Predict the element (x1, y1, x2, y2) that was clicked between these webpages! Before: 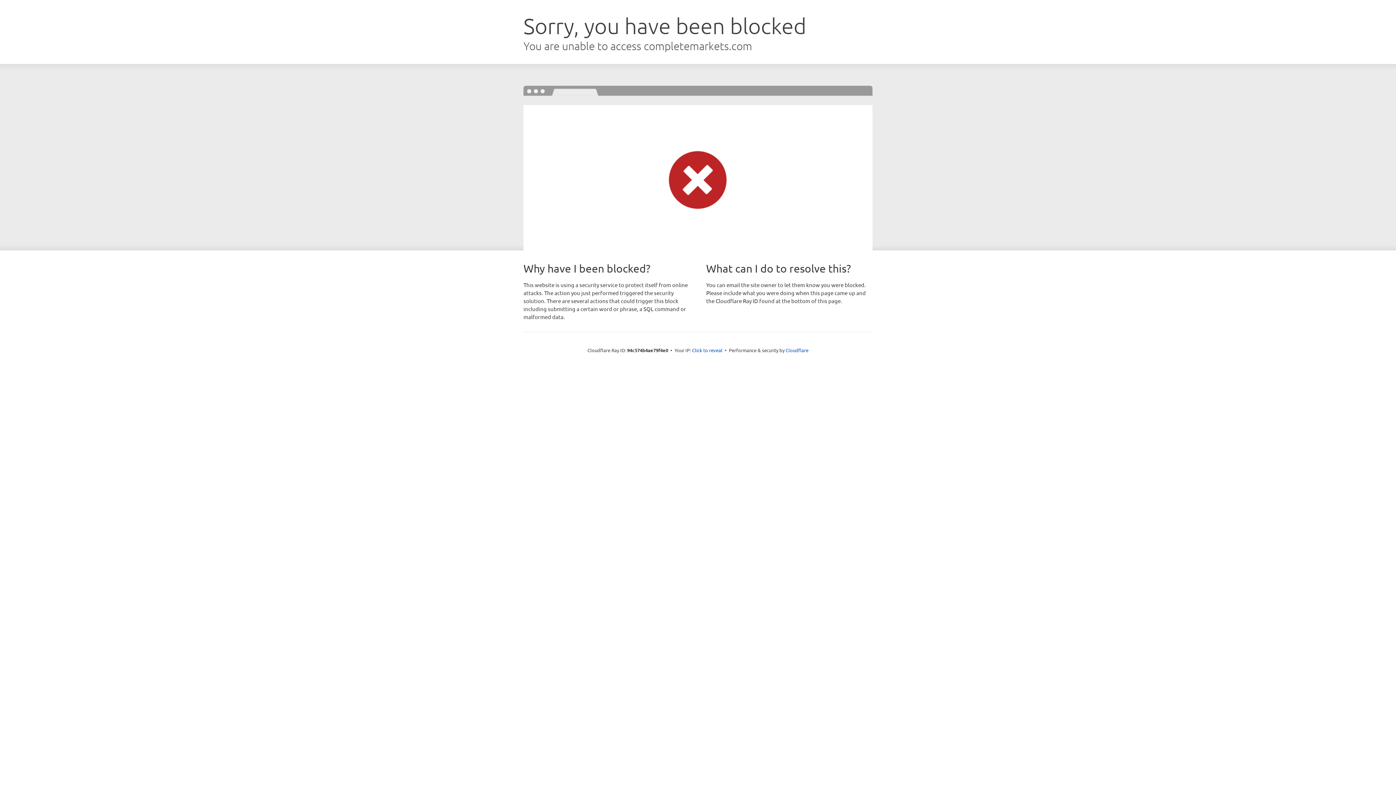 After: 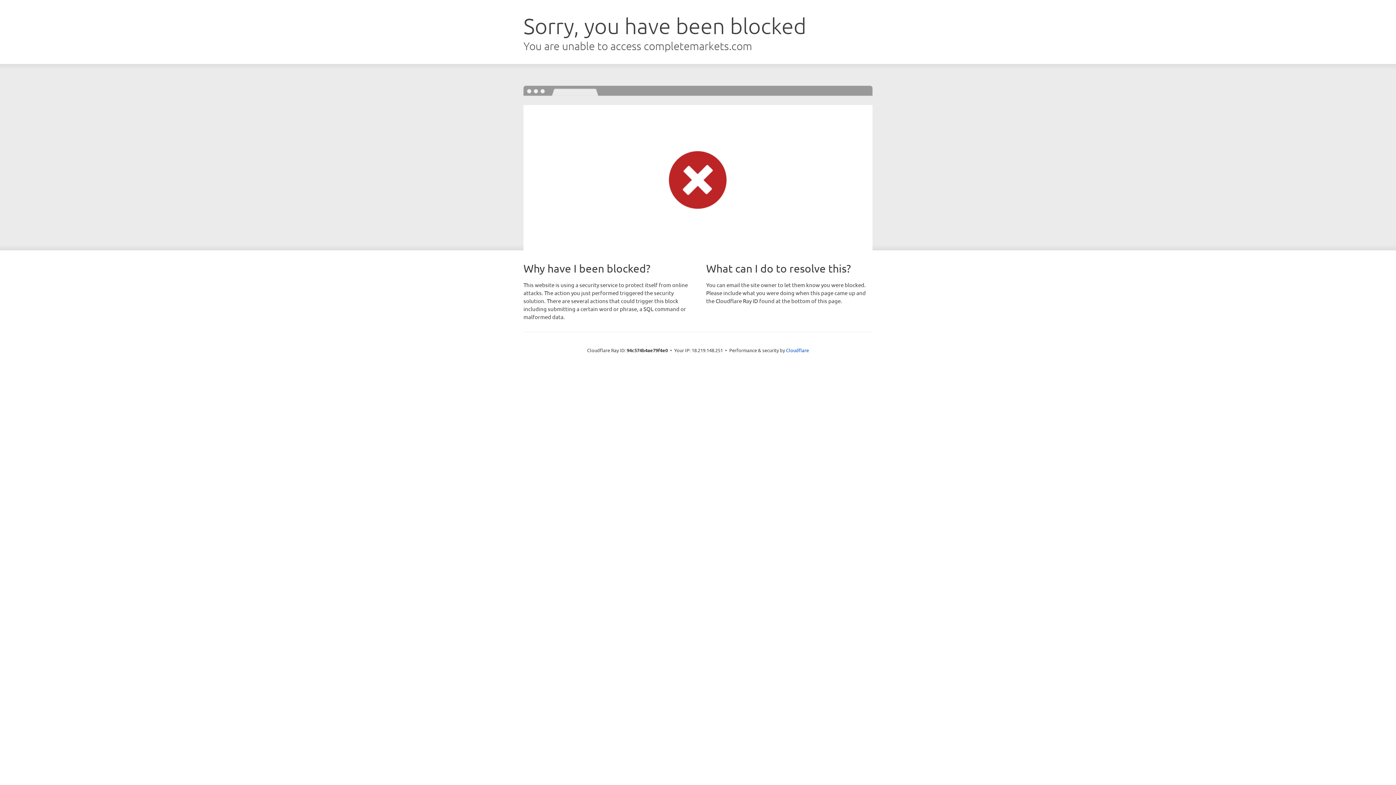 Action: label: Click to reveal bbox: (692, 346, 722, 353)